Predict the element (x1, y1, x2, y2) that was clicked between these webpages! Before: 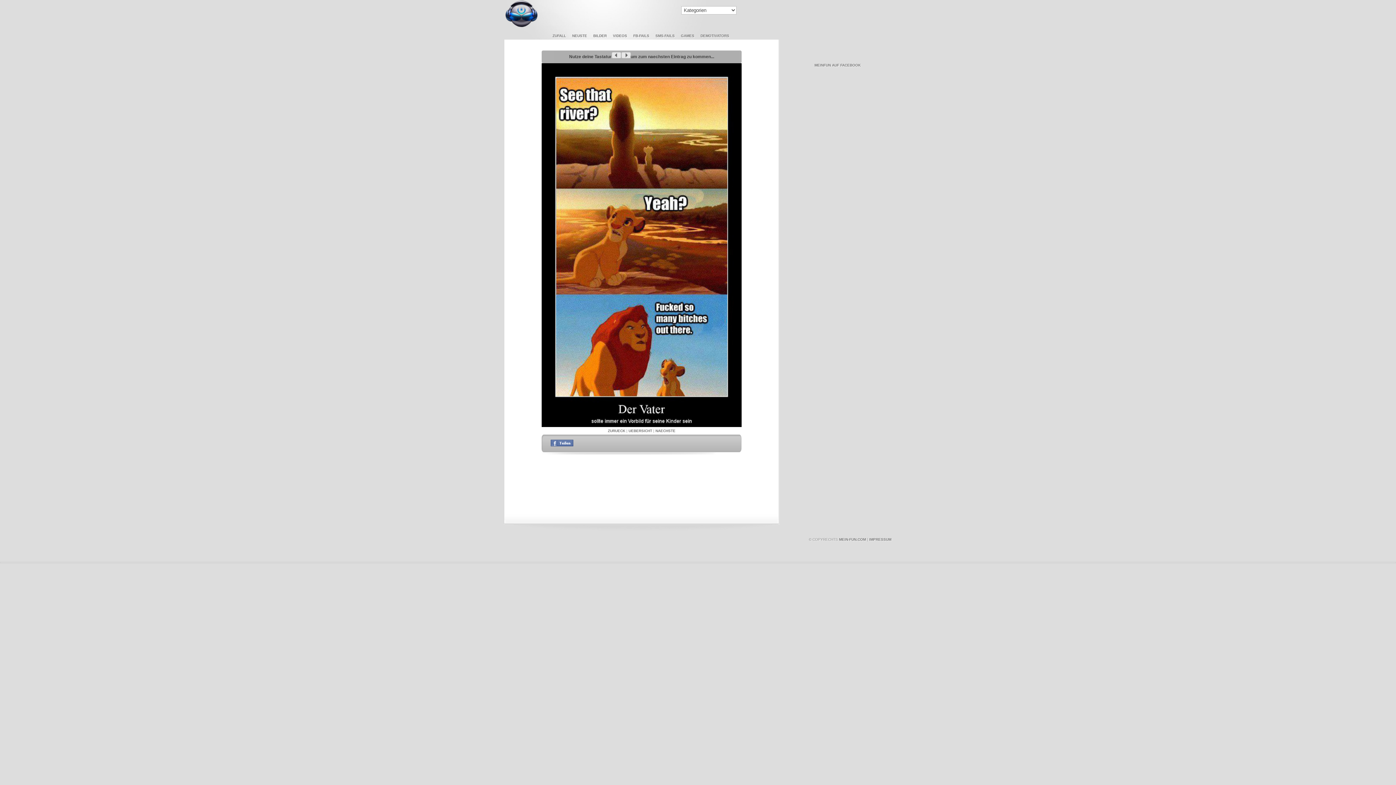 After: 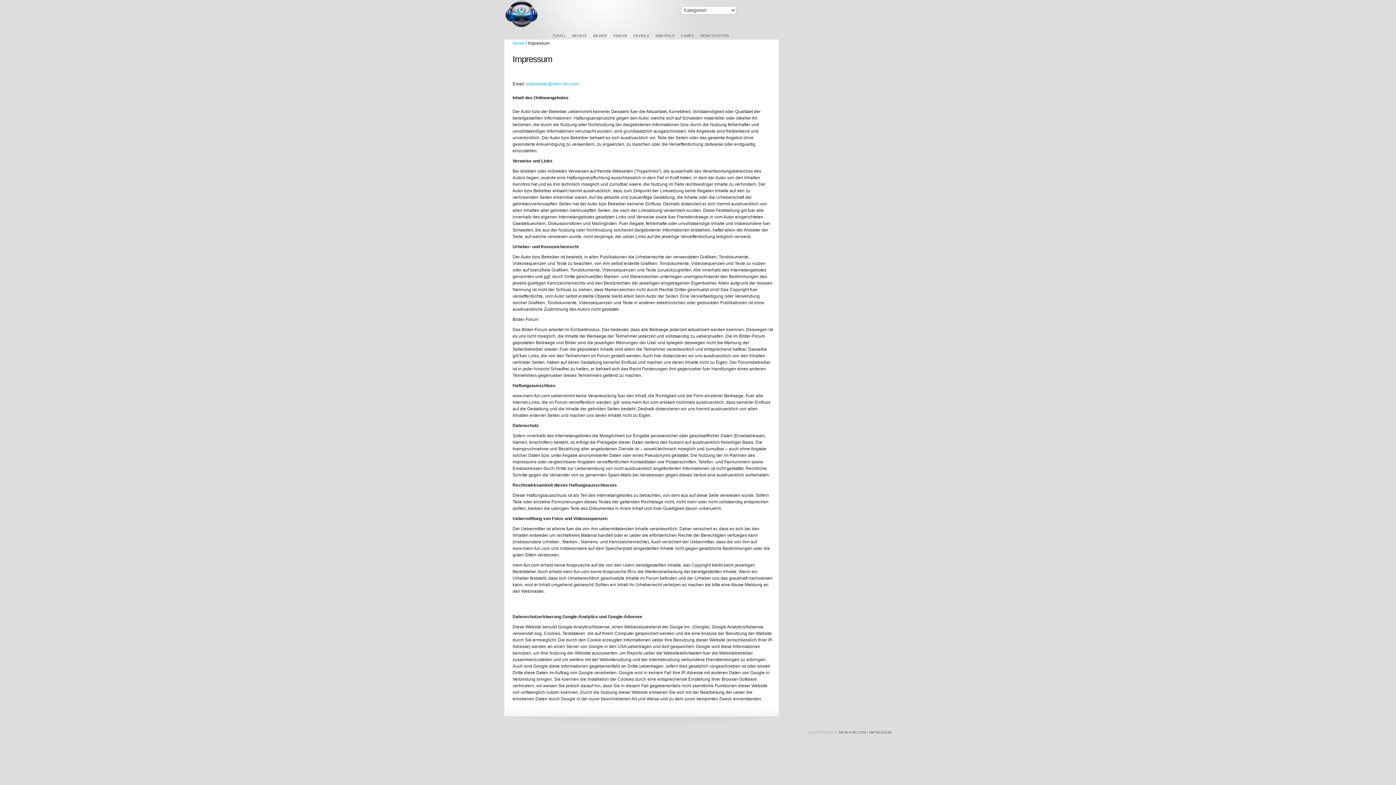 Action: label: IMPRESSUM bbox: (869, 537, 891, 541)